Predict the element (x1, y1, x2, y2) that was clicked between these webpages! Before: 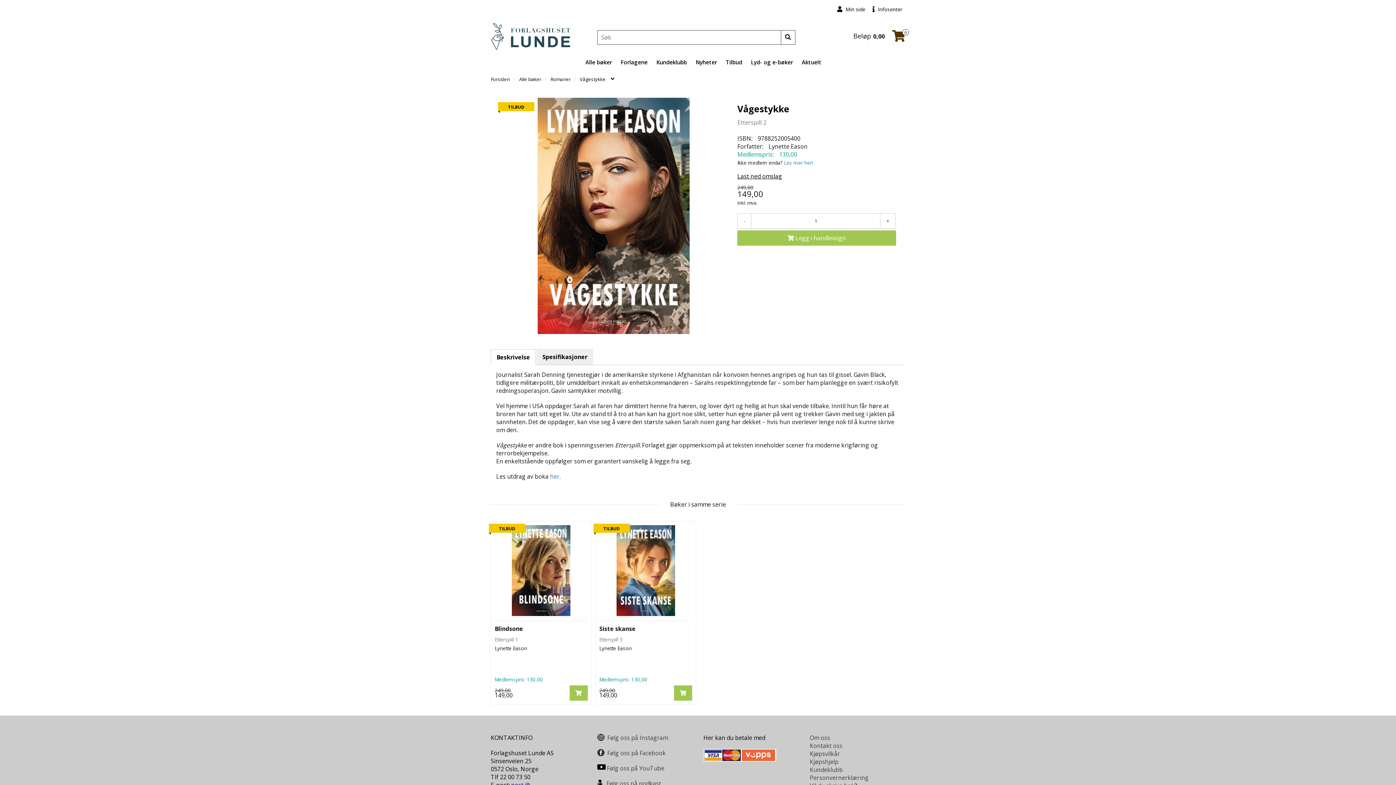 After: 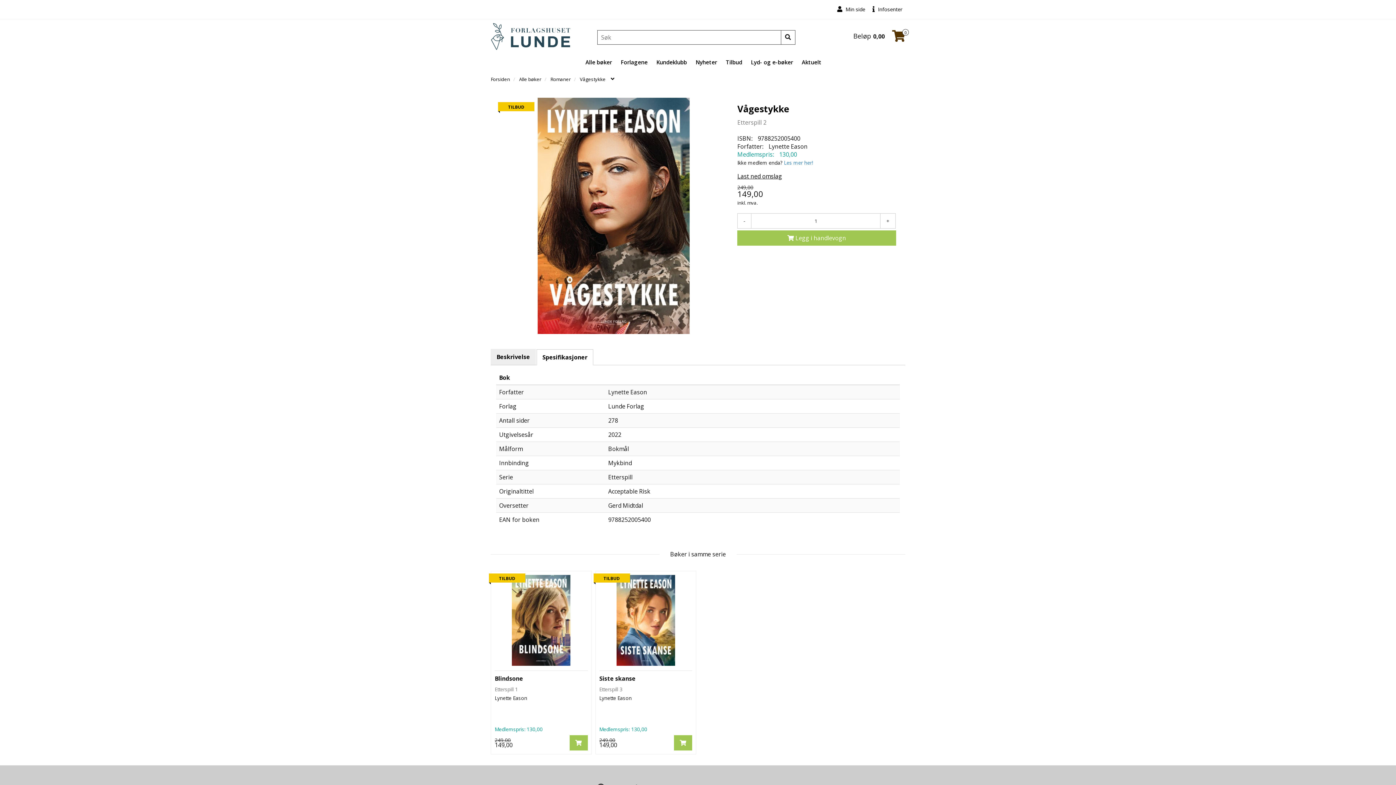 Action: bbox: (536, 349, 593, 365) label: Spesifikasjoner